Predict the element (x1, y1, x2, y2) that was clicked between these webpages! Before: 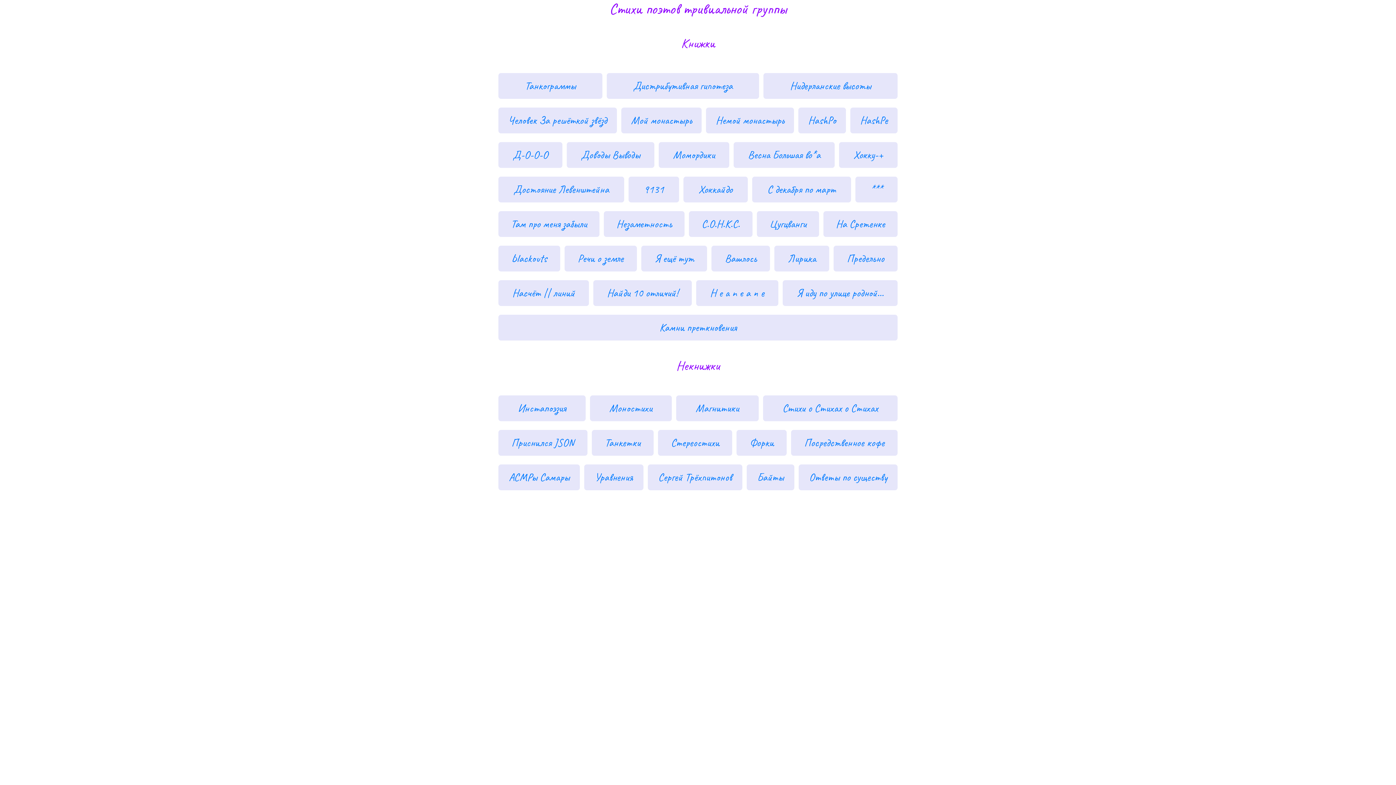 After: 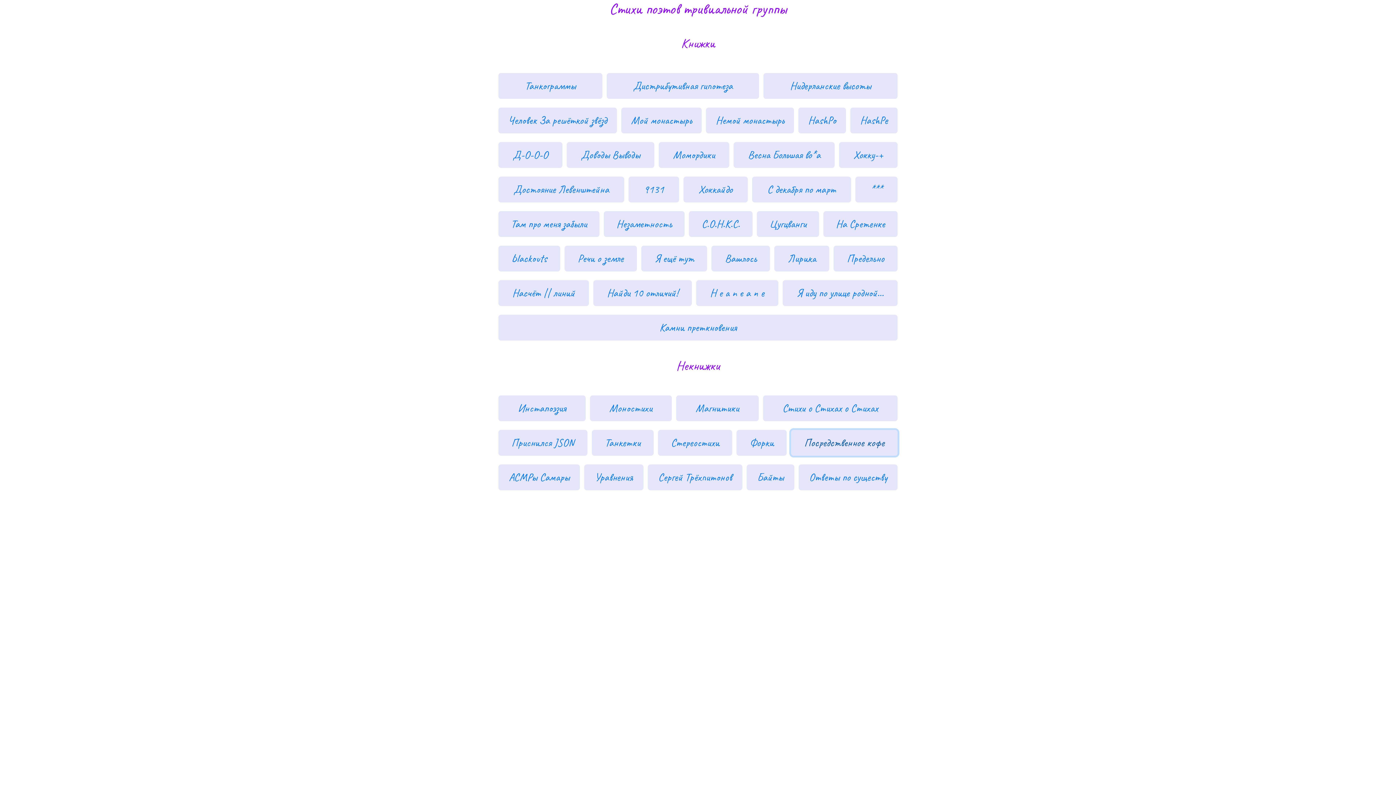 Action: bbox: (791, 430, 897, 456) label: Посредственное кофе